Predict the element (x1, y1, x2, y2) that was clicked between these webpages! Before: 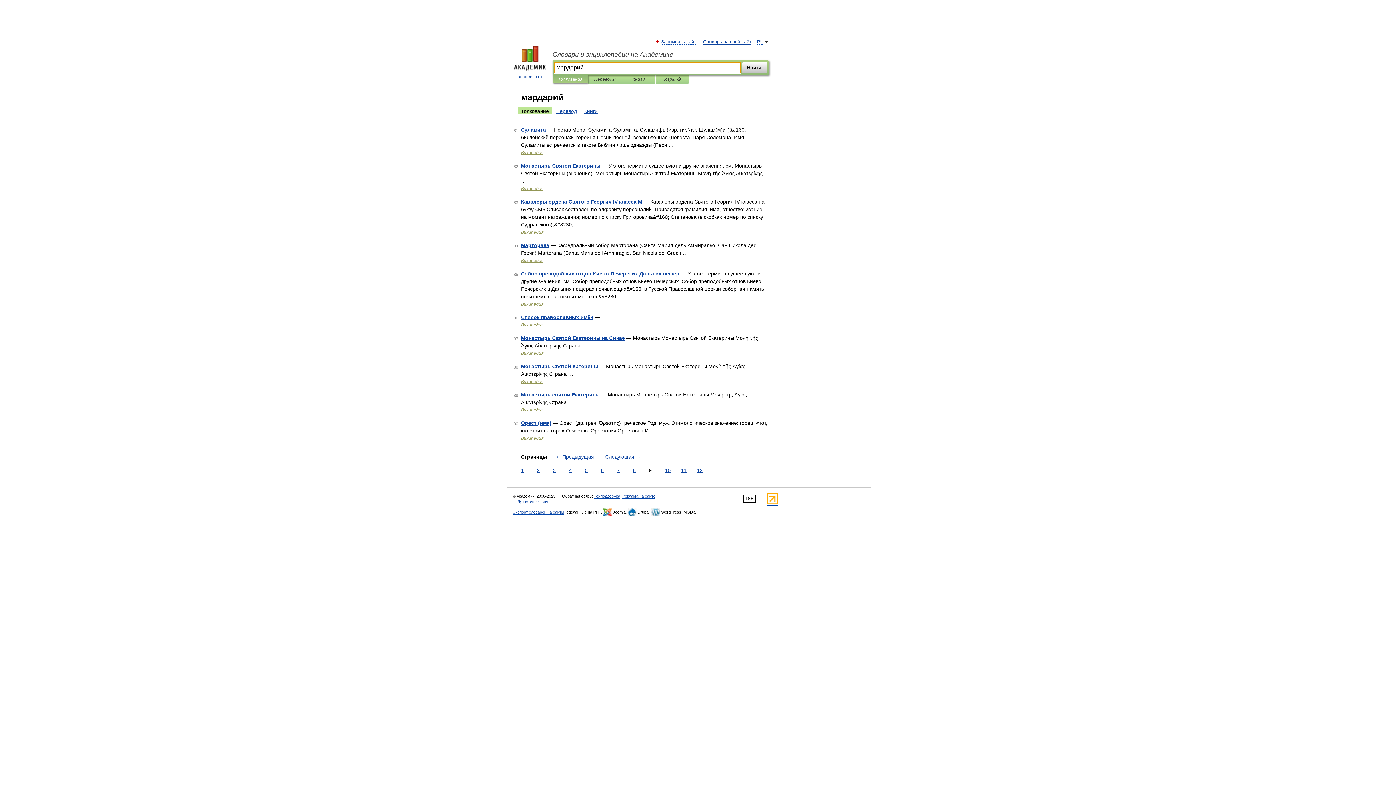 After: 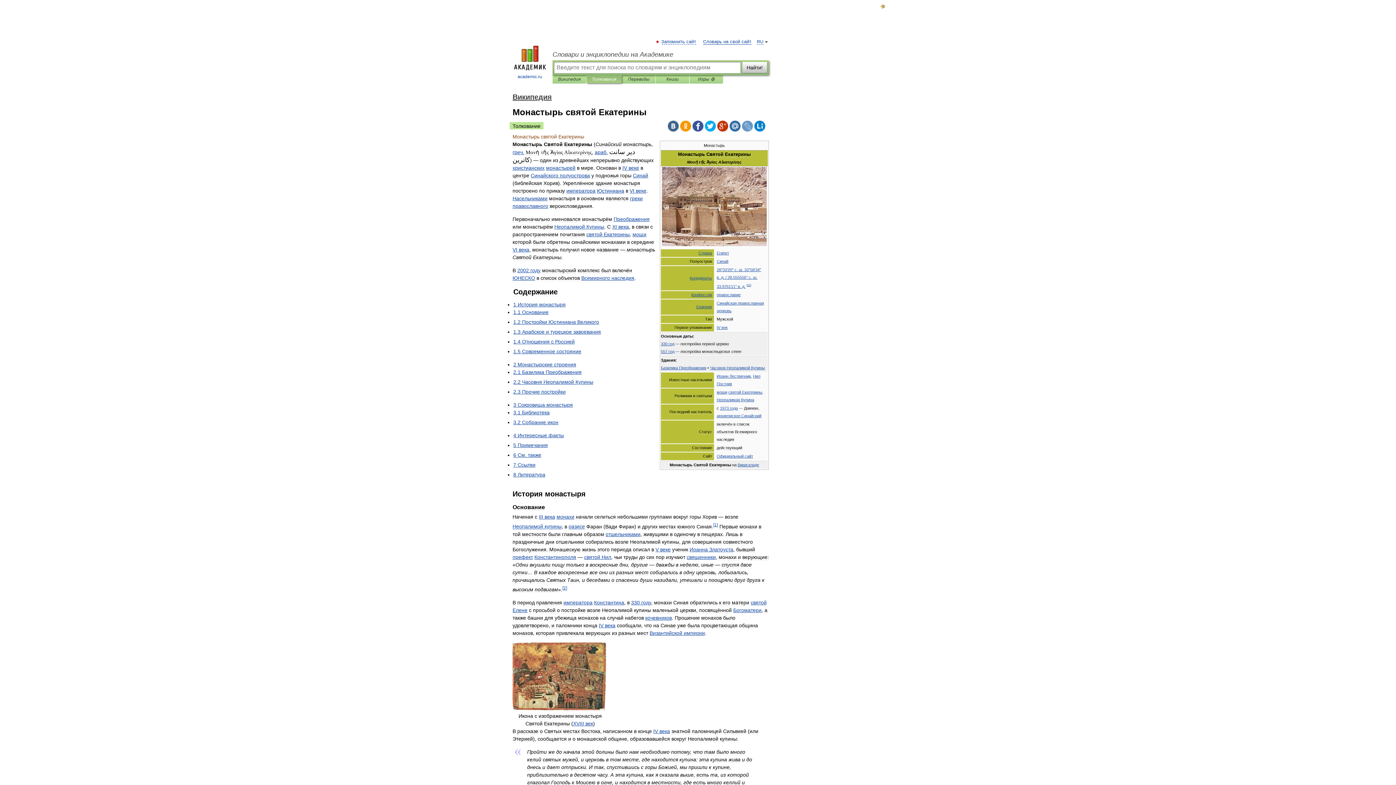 Action: bbox: (521, 392, 600, 397) label: Монастырь святой Екатерины